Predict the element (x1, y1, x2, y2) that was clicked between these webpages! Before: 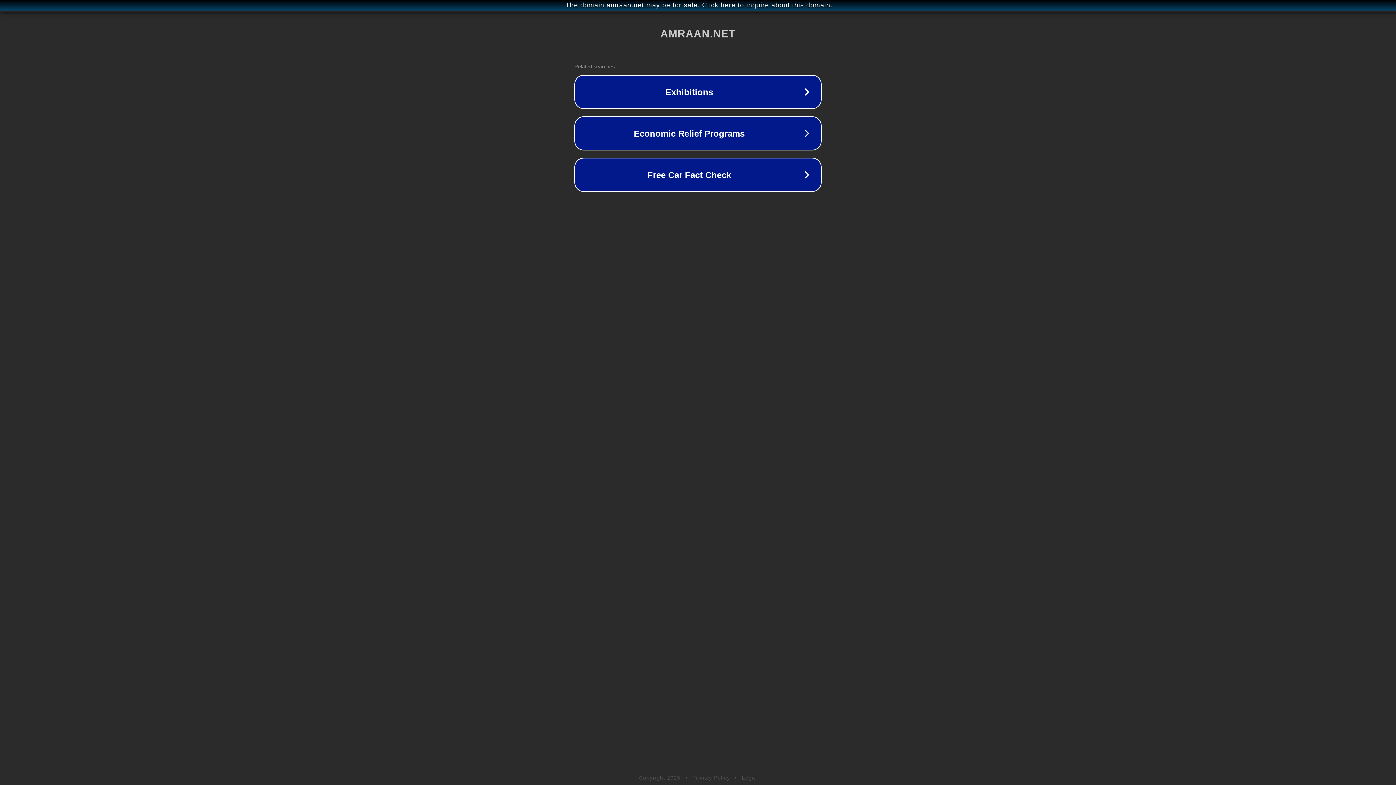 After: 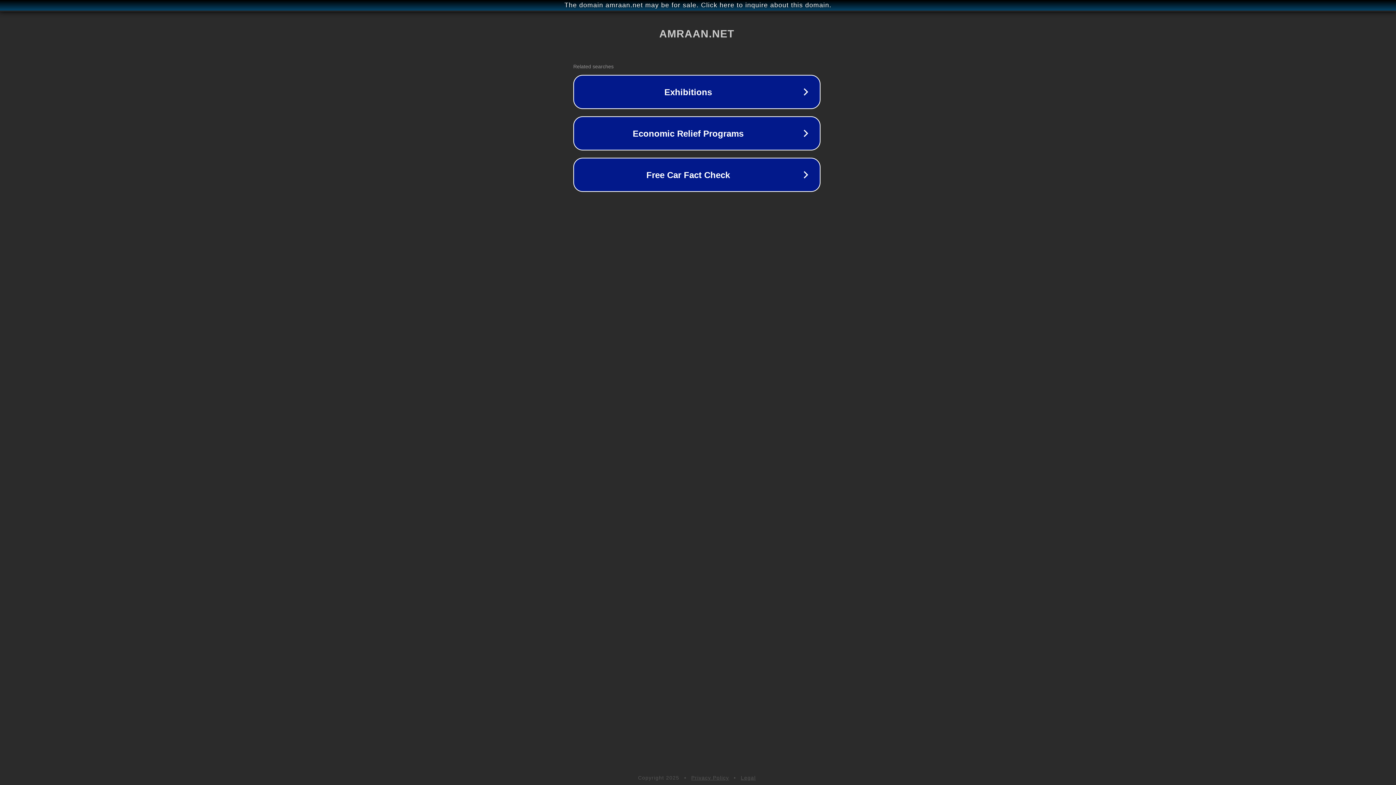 Action: bbox: (1, 1, 1397, 9) label: The domain amraan.net may be for sale. Click here to inquire about this domain.